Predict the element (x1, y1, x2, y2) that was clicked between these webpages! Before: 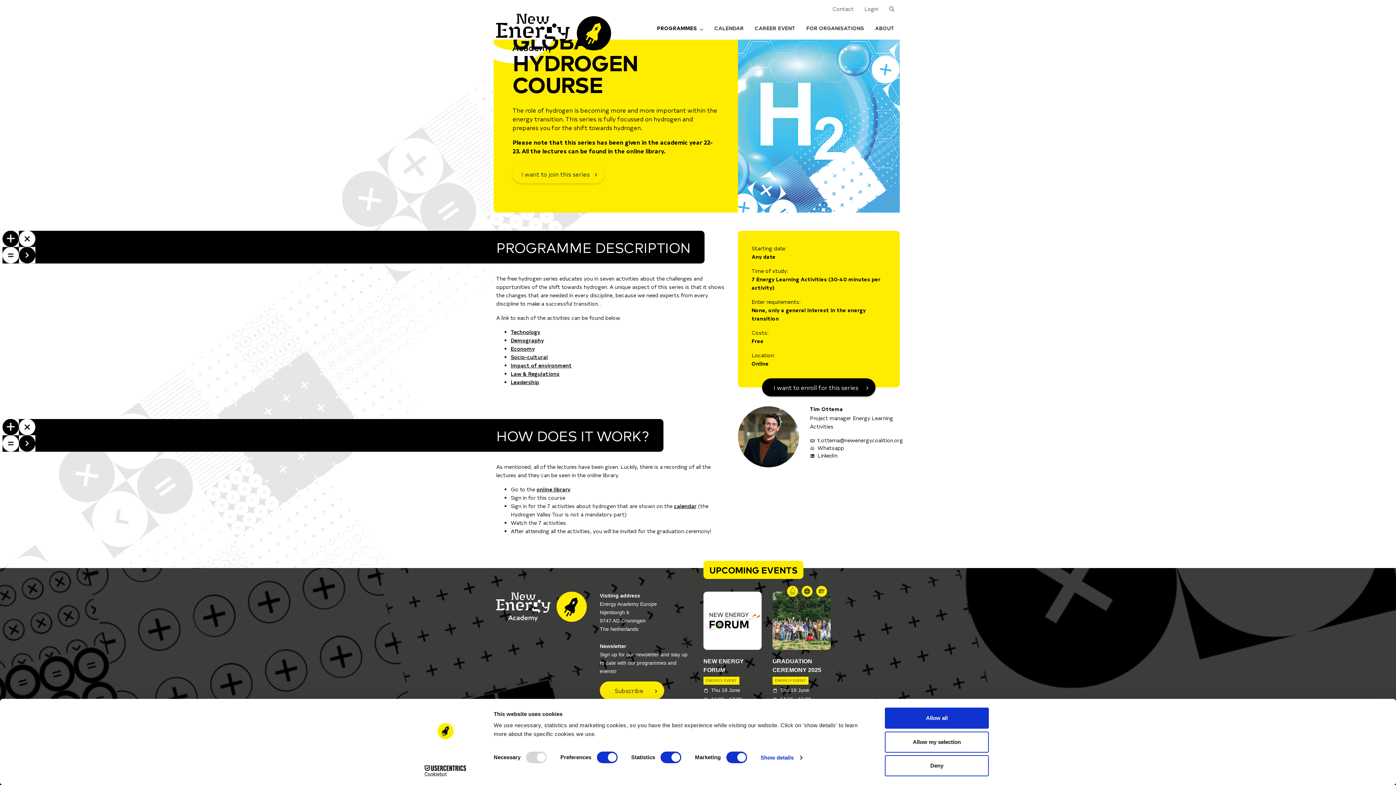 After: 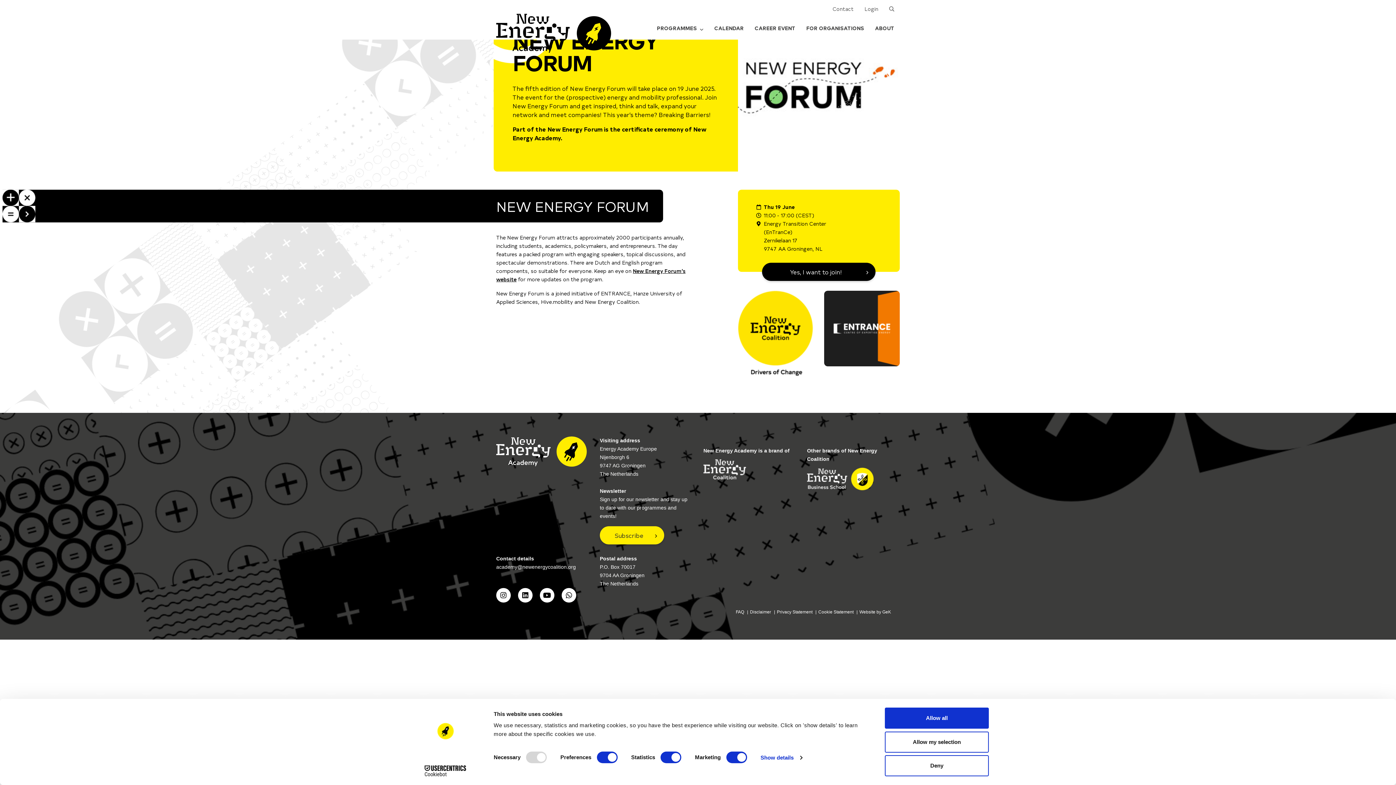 Action: bbox: (703, 657, 761, 674) label: NEW ENERGY FORUM